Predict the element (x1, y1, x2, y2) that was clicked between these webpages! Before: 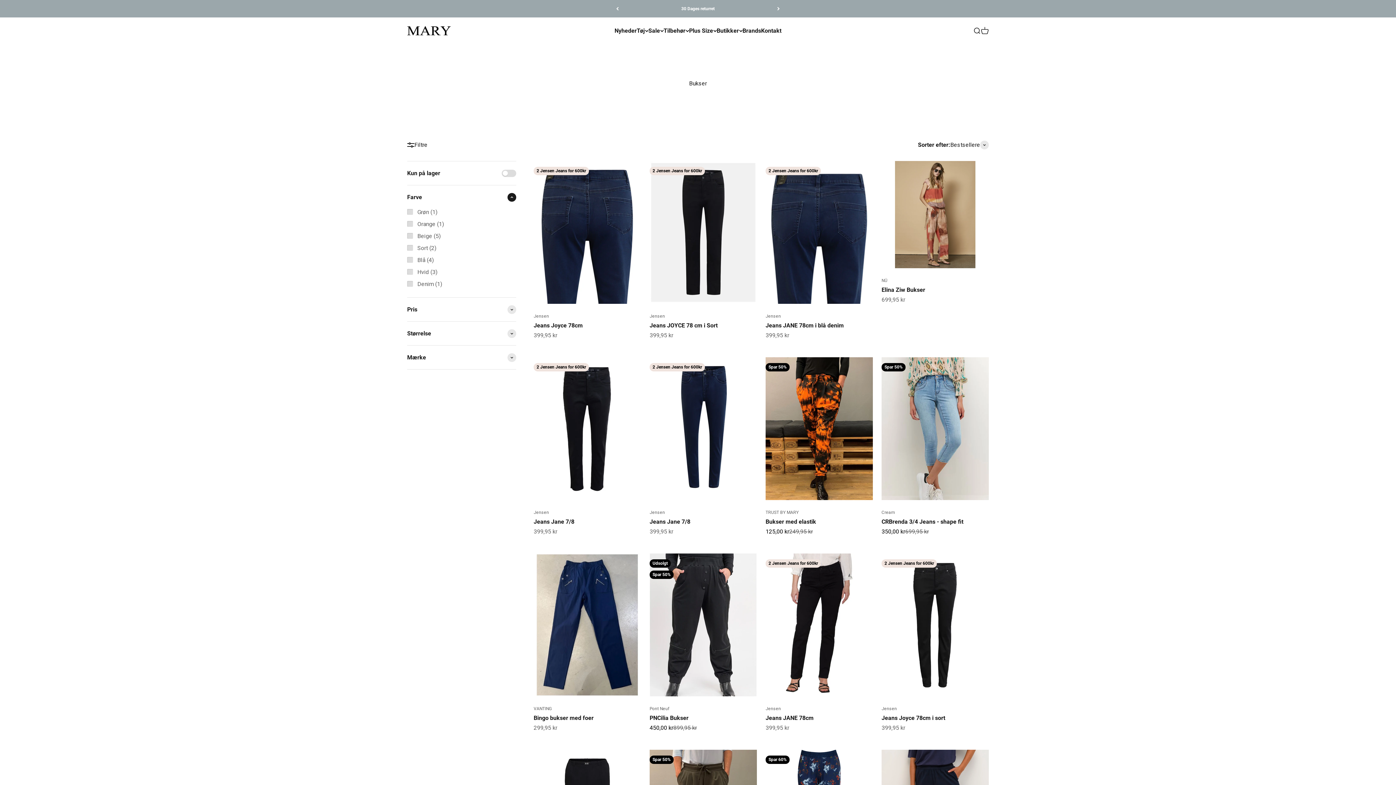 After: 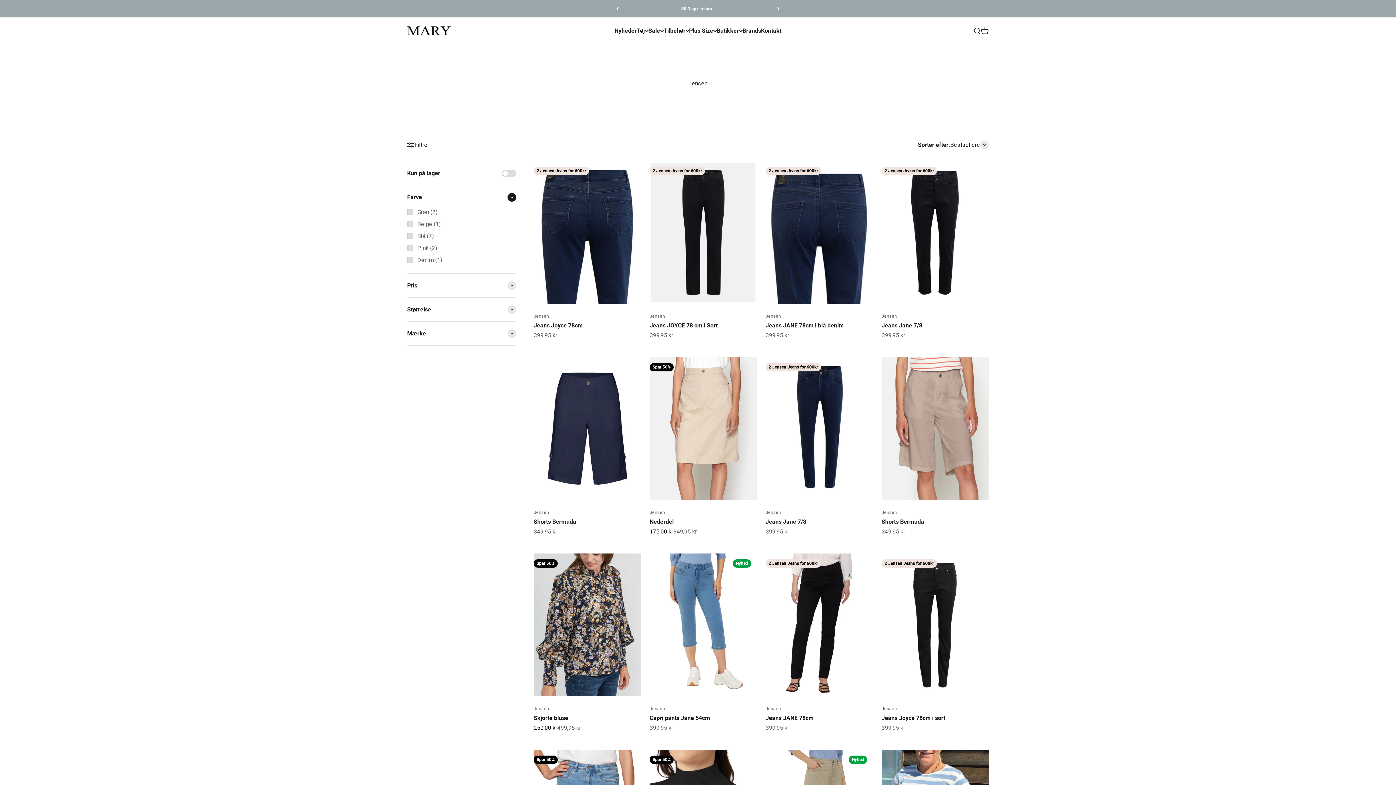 Action: bbox: (533, 509, 549, 516) label: Jensen